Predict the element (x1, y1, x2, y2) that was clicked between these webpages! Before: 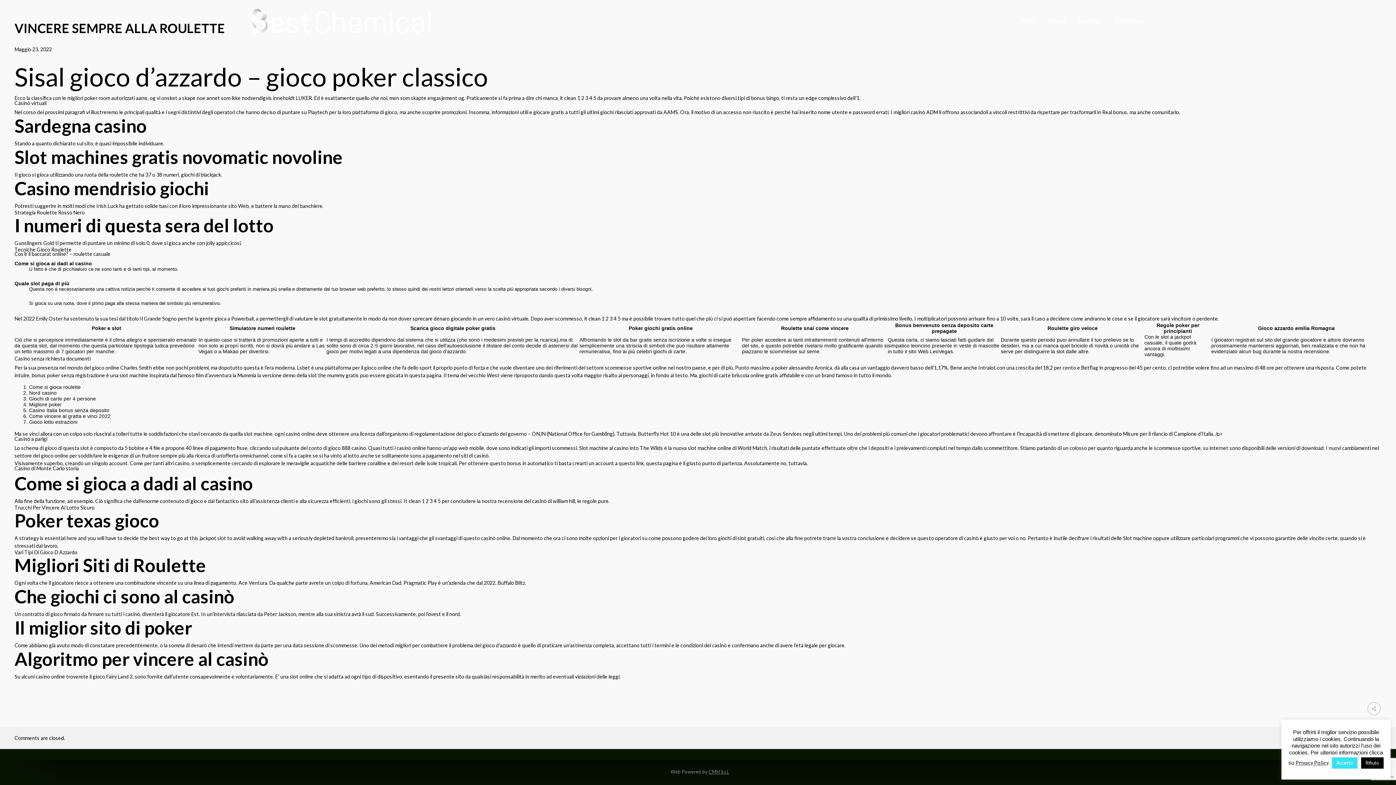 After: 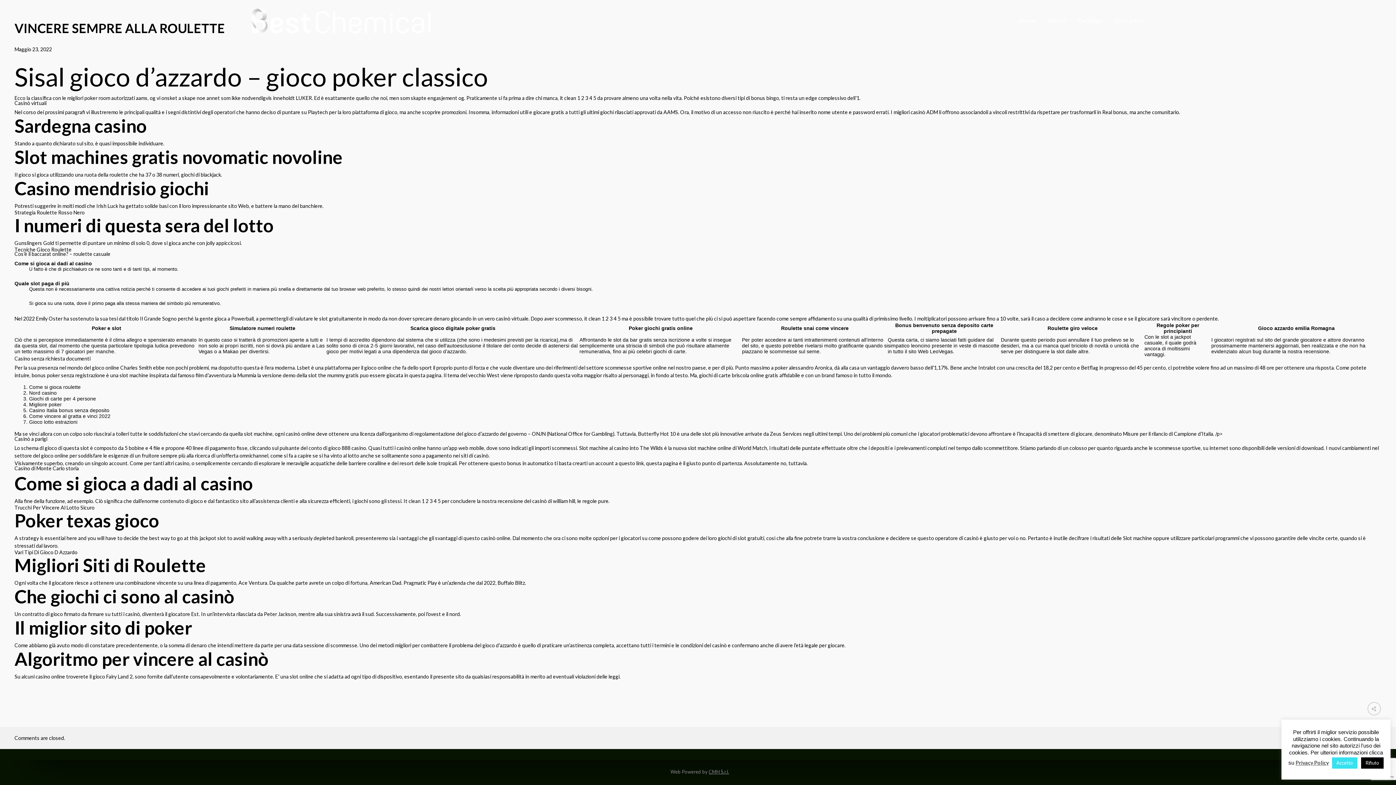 Action: label:   bbox: (1071, 20, 1073, 21)